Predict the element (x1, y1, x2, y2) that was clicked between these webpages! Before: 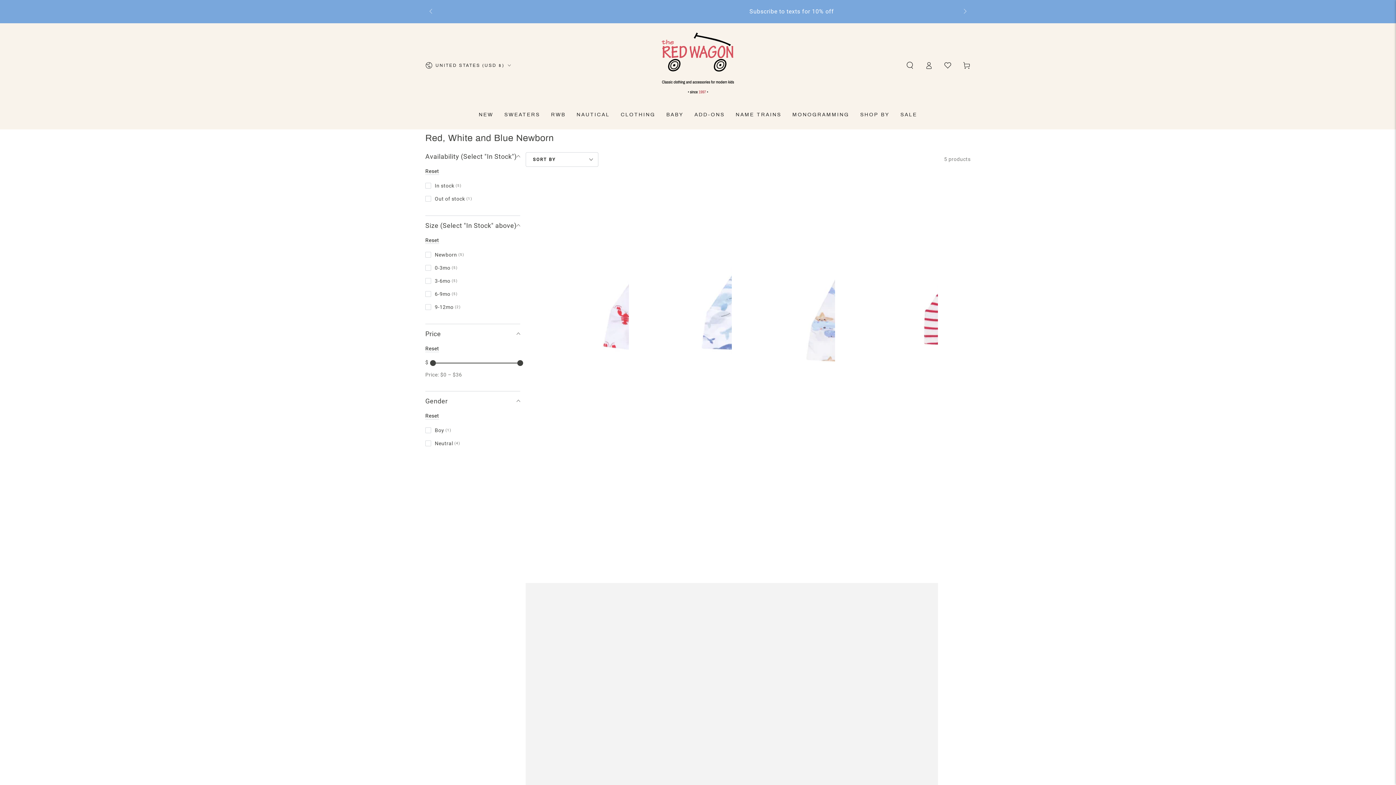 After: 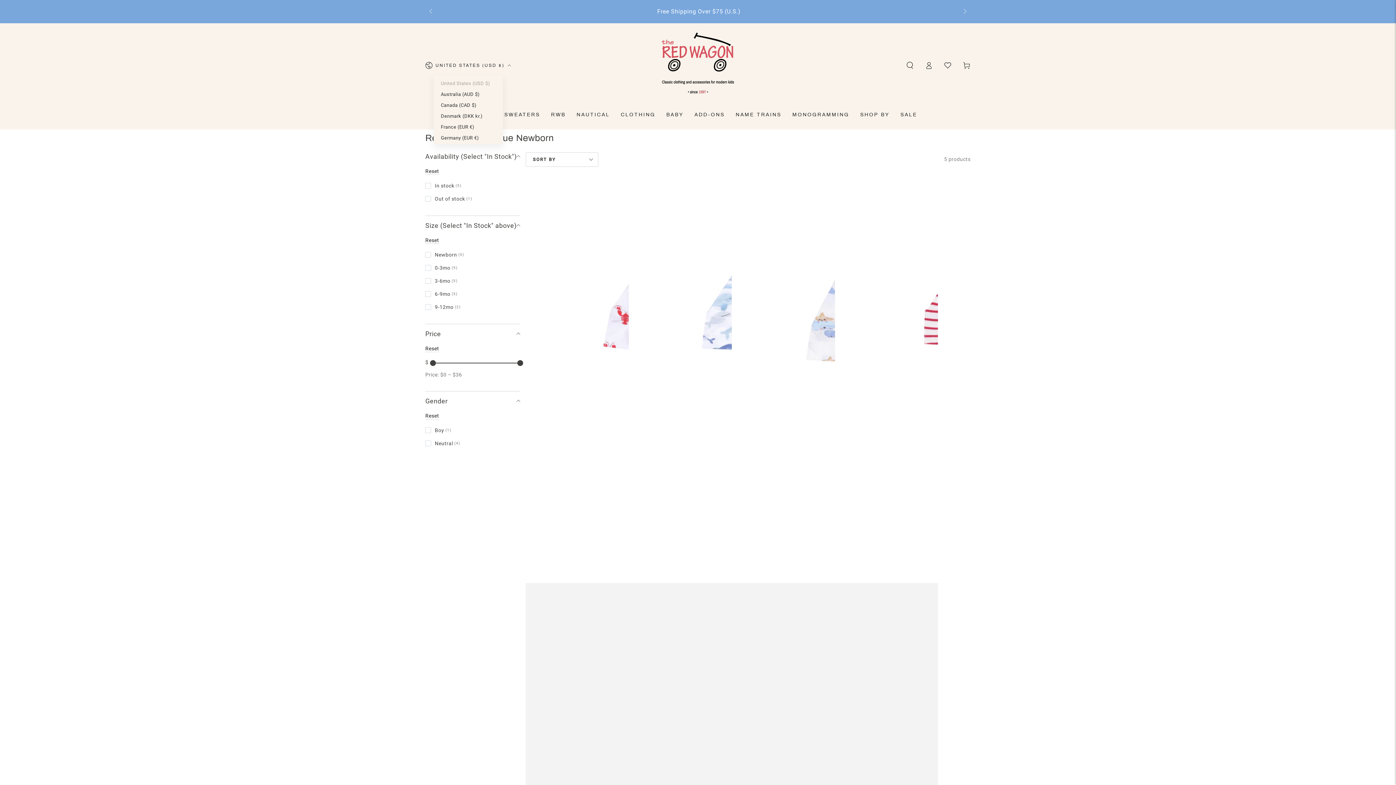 Action: label: UNITED STATES (USD $) bbox: (425, 57, 511, 73)